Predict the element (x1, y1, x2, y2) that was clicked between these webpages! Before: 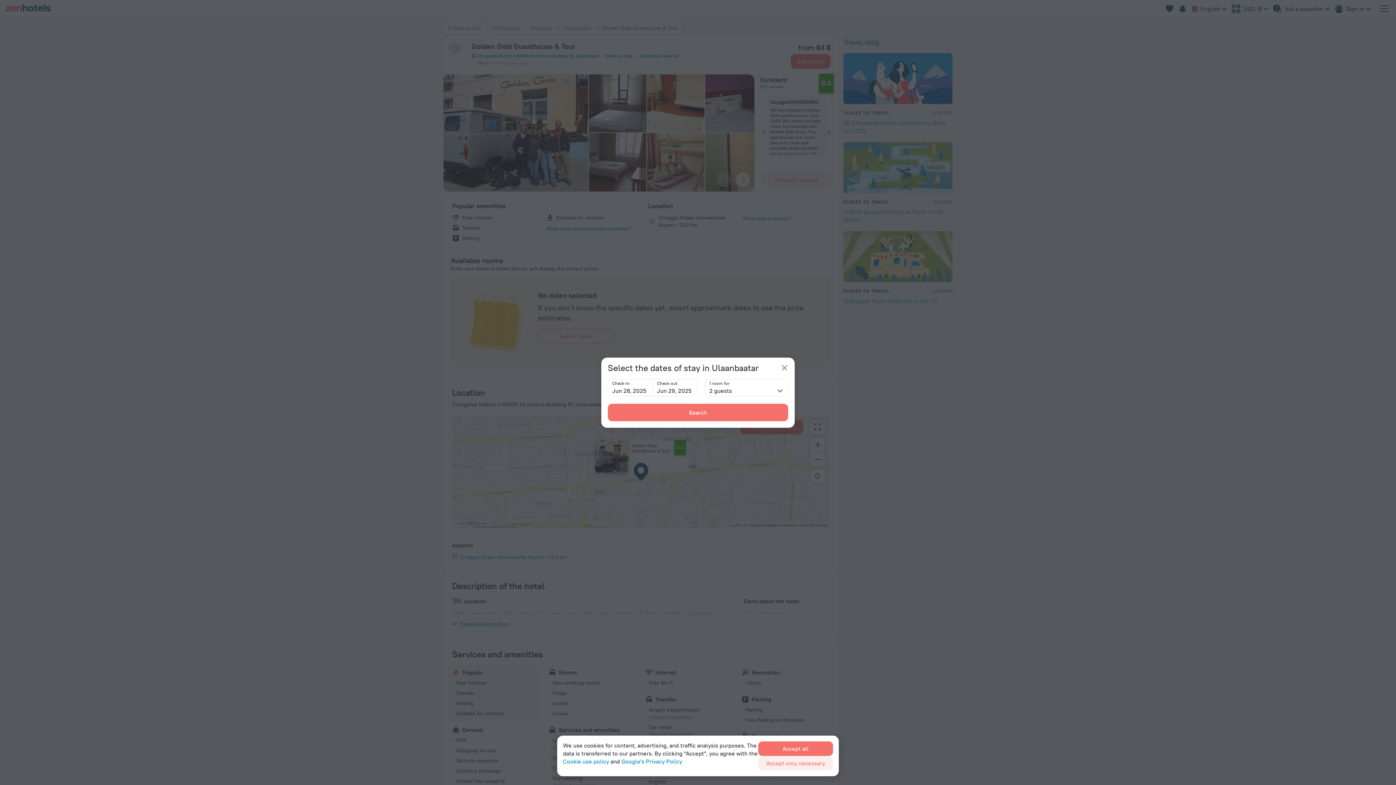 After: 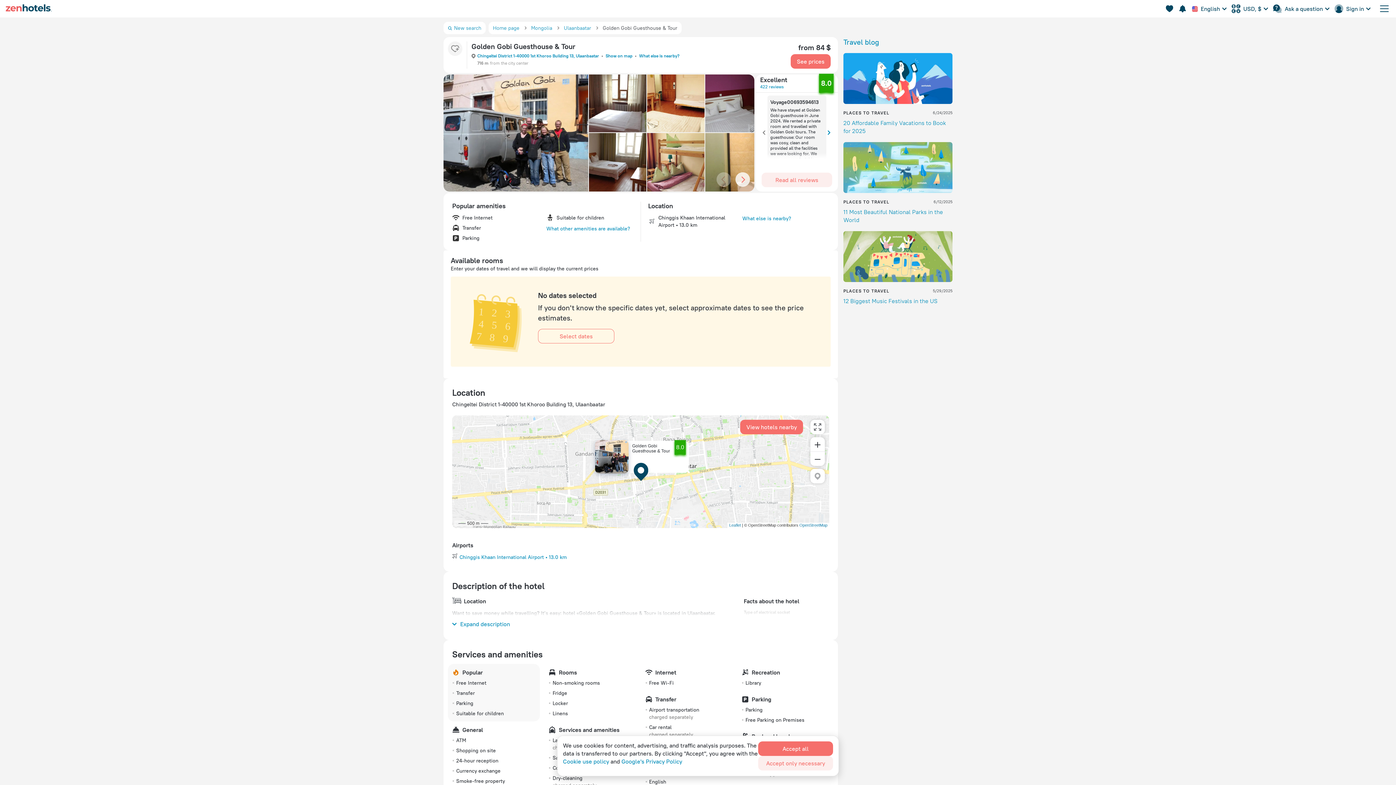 Action: label: popup-close bbox: (778, 362, 790, 373)